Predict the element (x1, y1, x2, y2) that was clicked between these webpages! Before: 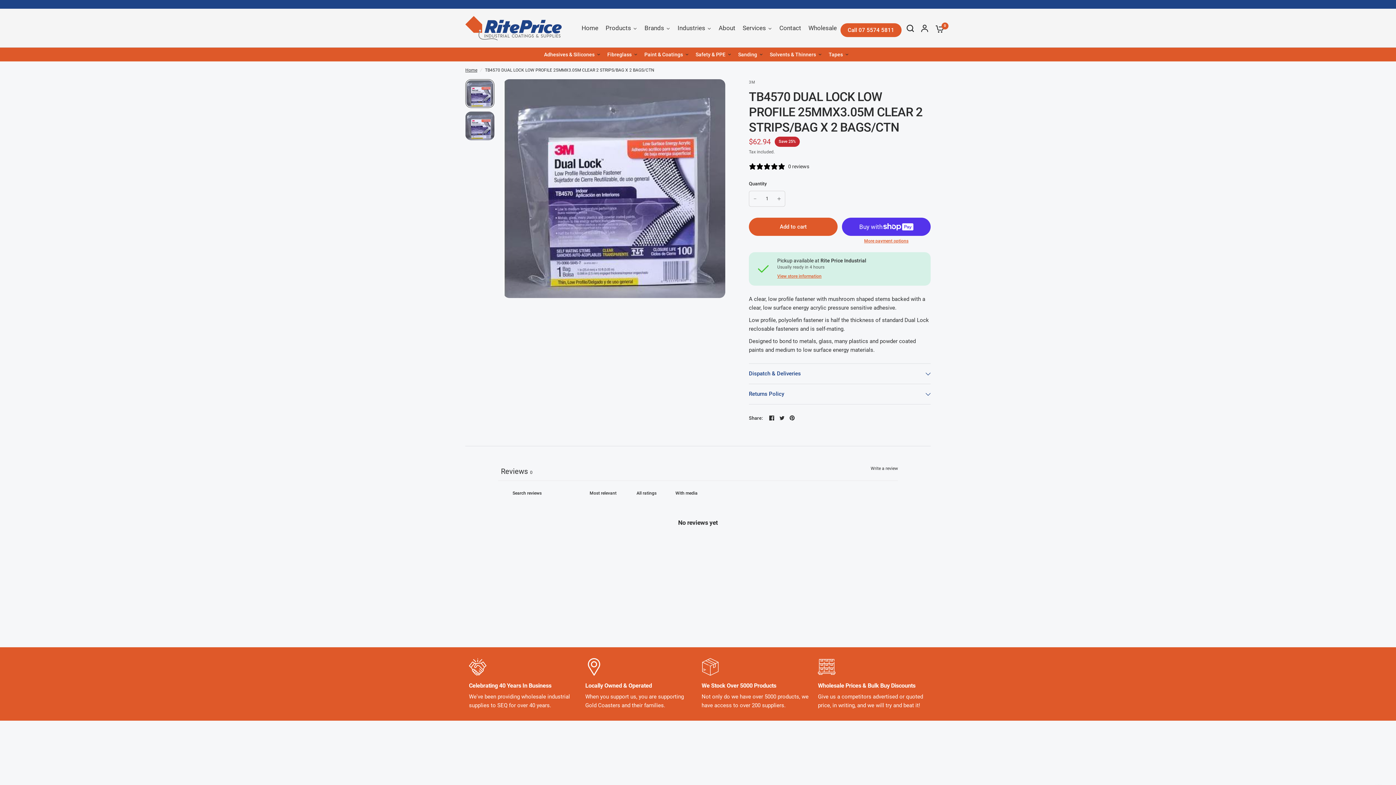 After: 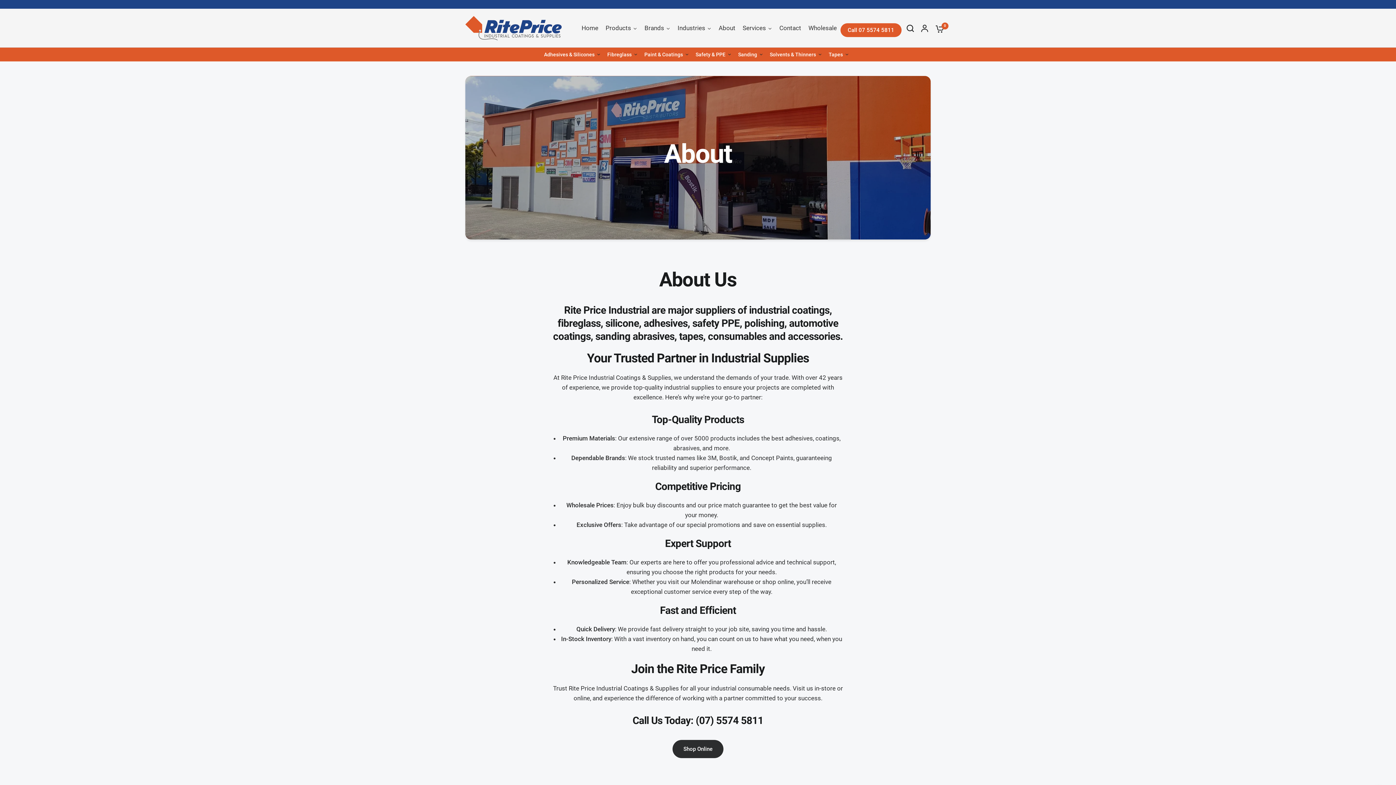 Action: bbox: (715, 19, 739, 37) label: About